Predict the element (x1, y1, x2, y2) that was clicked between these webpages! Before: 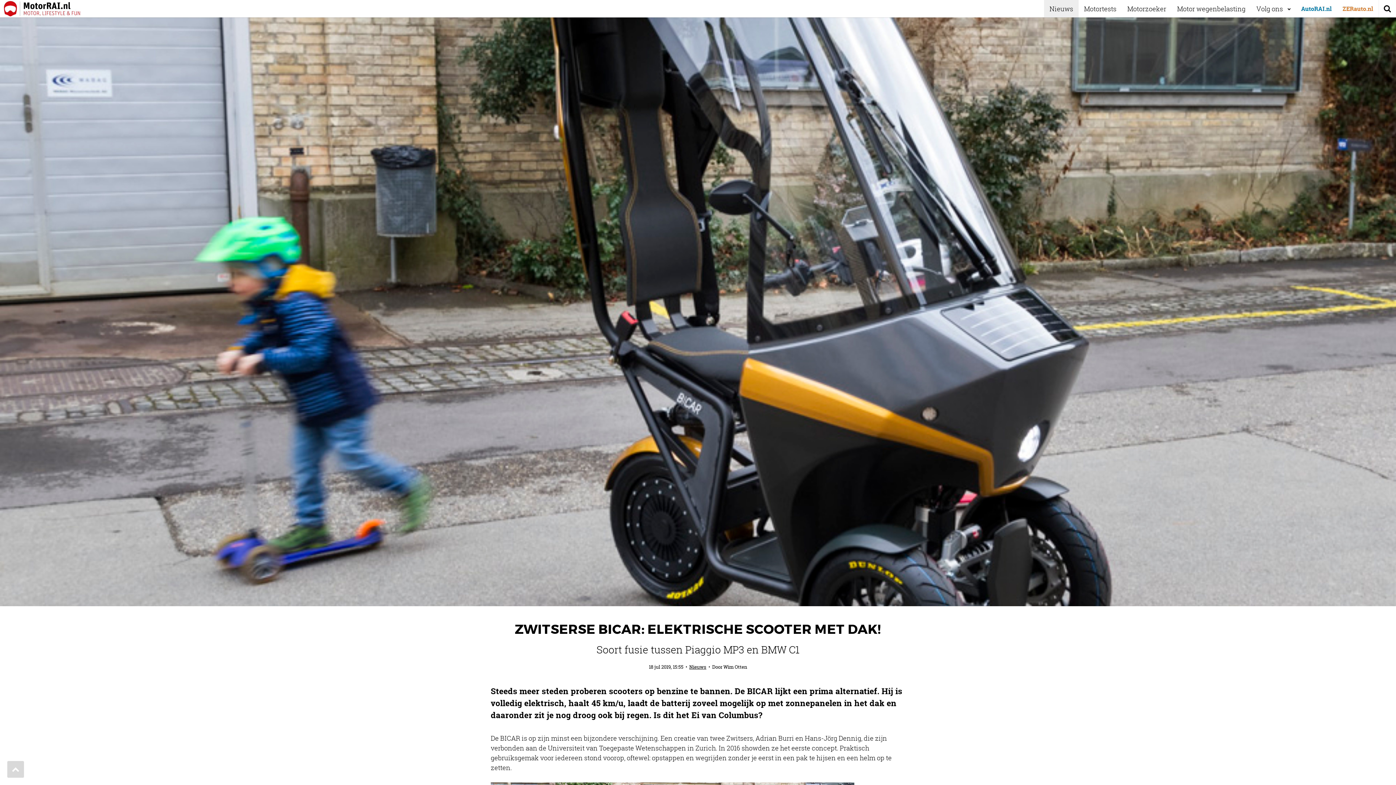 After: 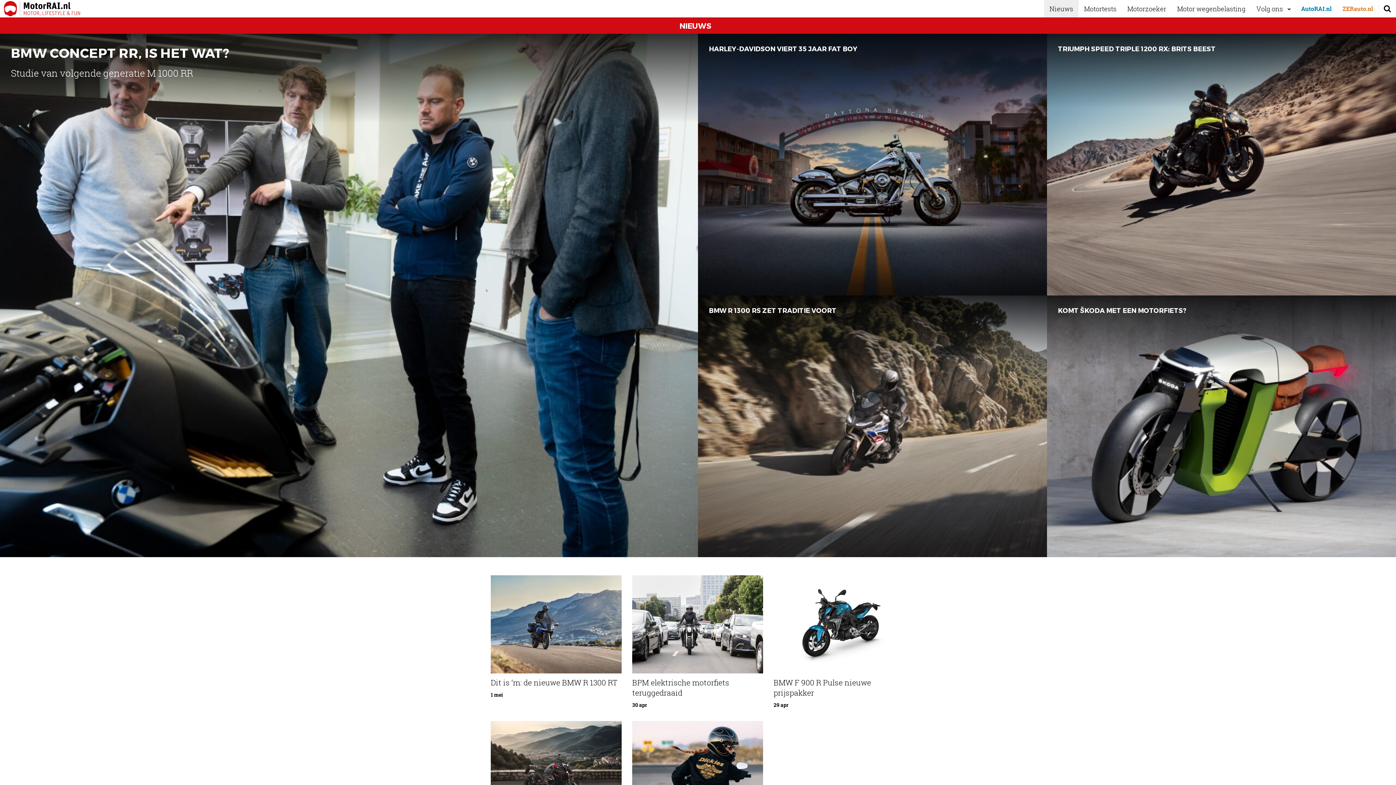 Action: bbox: (689, 664, 706, 670) label: Nieuws